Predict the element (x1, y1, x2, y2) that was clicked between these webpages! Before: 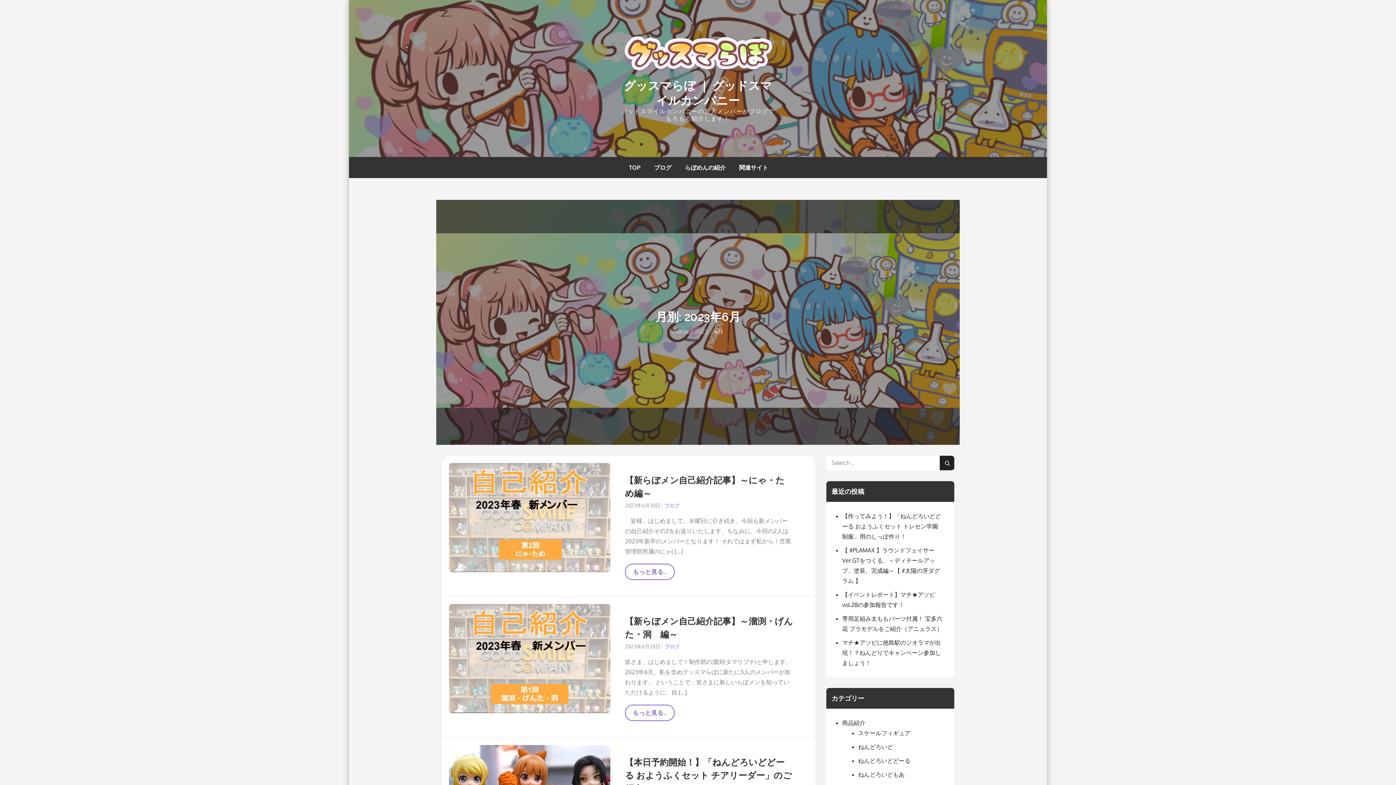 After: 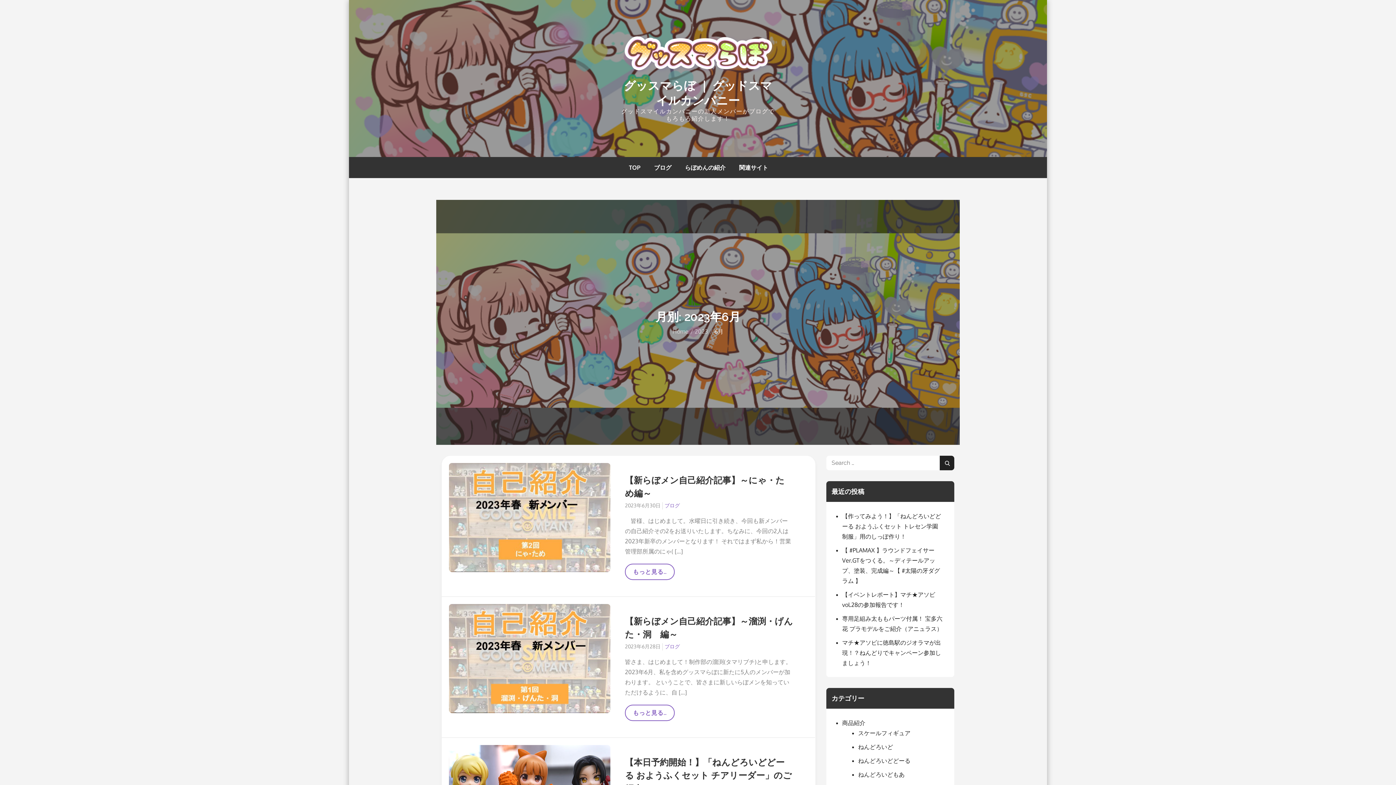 Action: label: 2023年6月30日 bbox: (625, 502, 660, 508)